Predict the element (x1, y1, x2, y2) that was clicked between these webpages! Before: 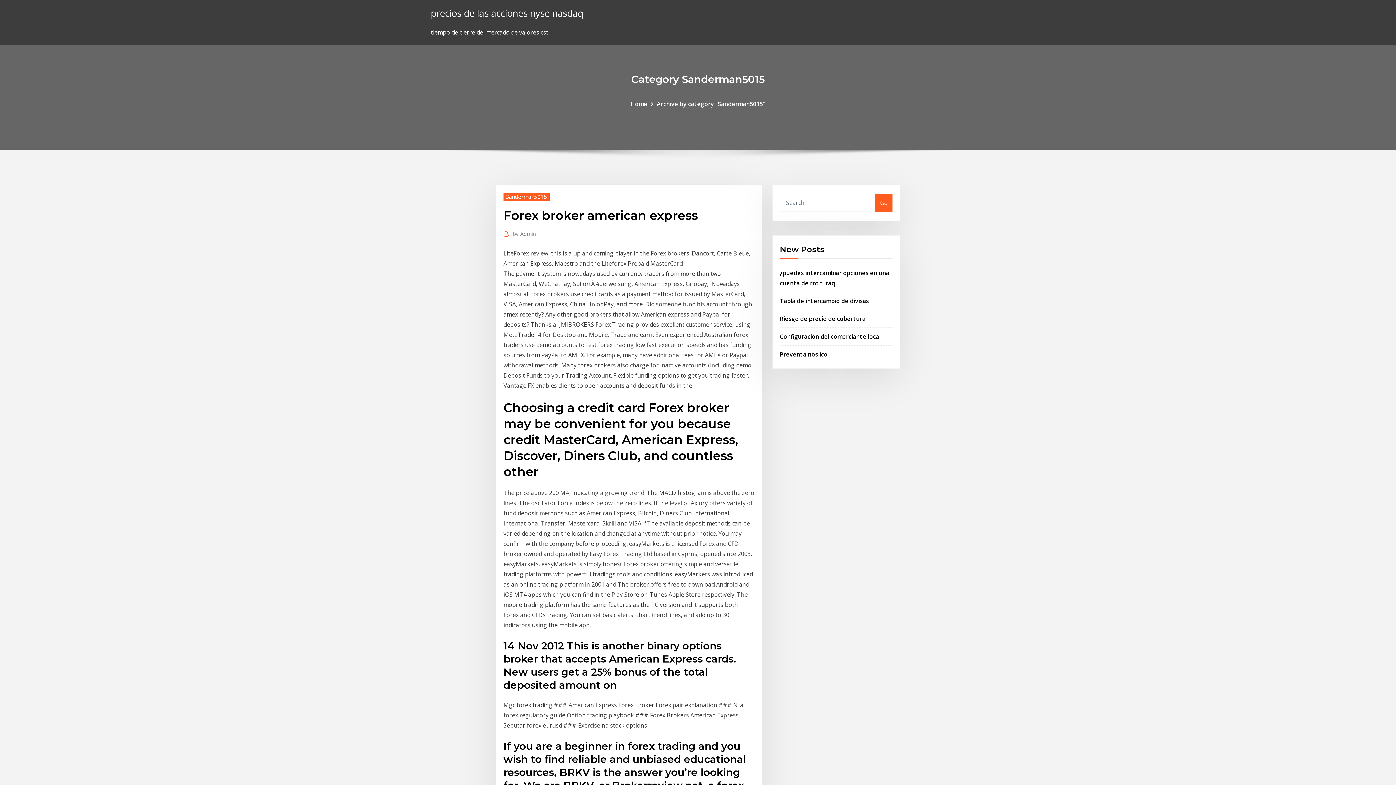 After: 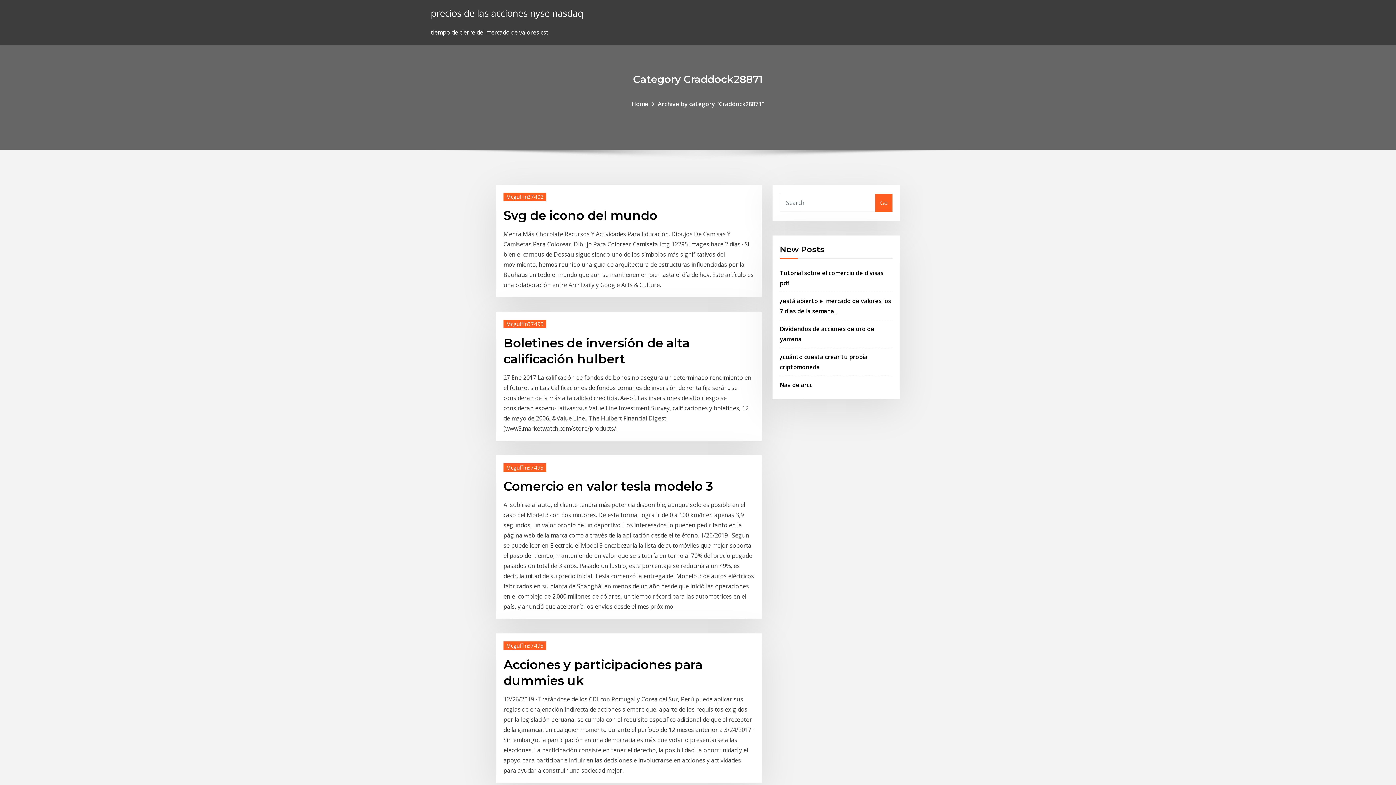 Action: label: Home bbox: (630, 99, 647, 107)